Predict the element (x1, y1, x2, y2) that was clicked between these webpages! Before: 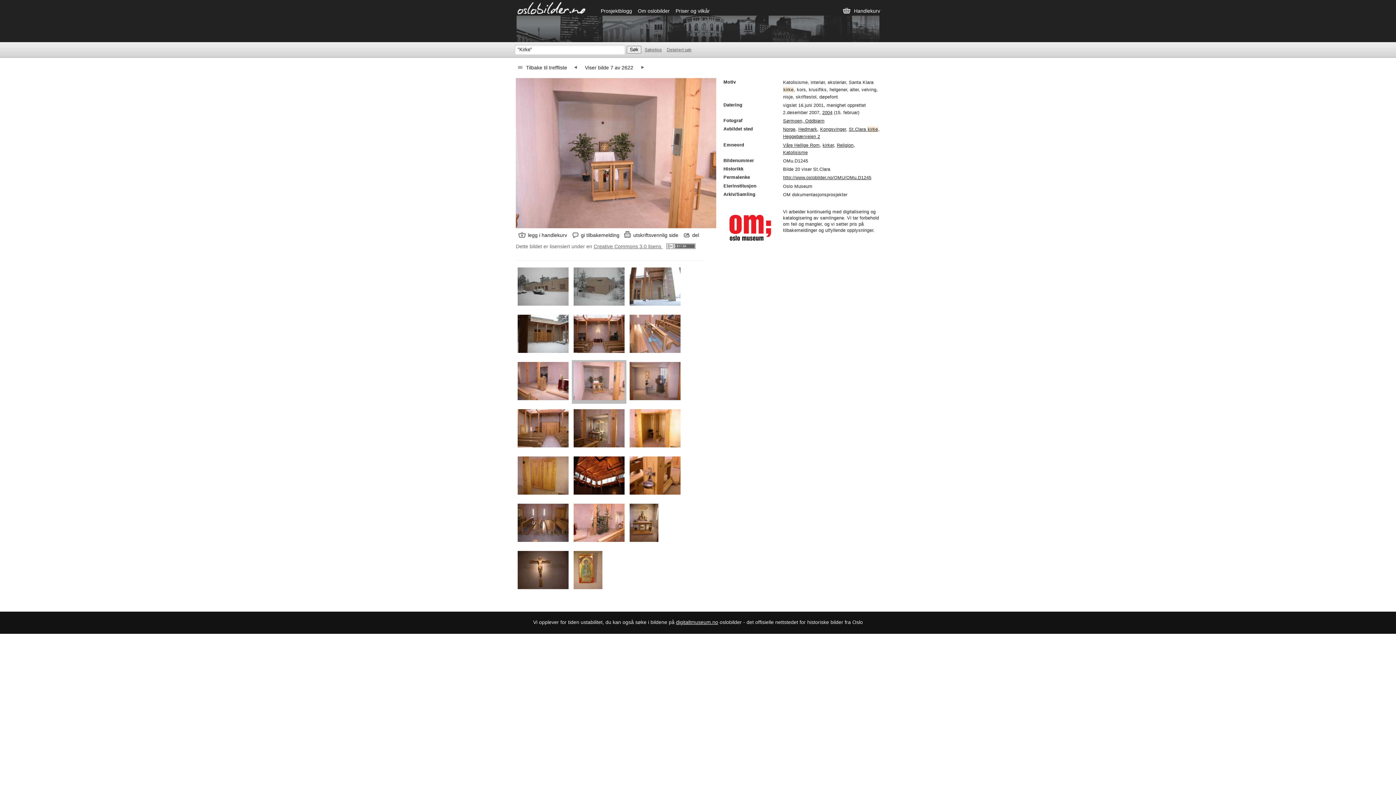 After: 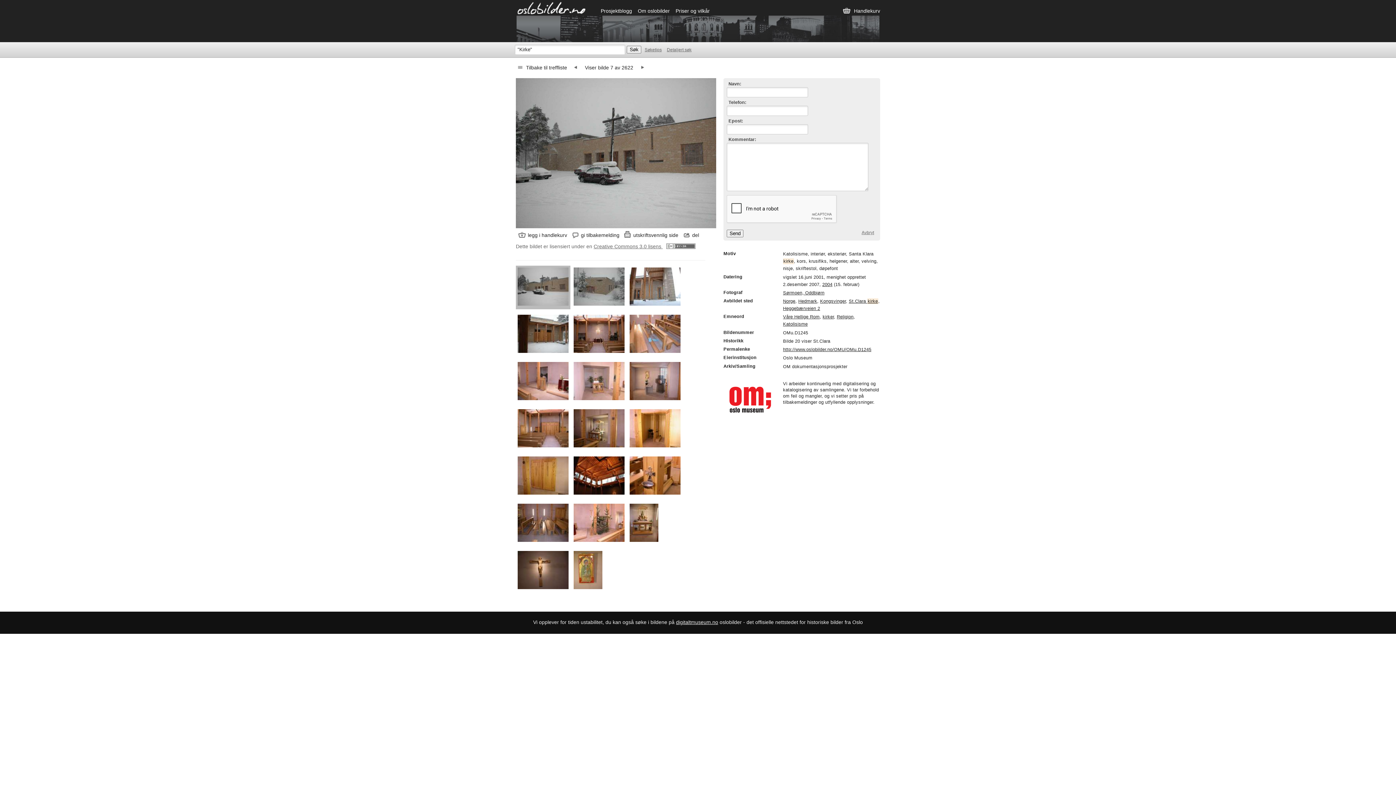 Action: bbox: (570, 230, 623, 239) label: gi tilbakemelding